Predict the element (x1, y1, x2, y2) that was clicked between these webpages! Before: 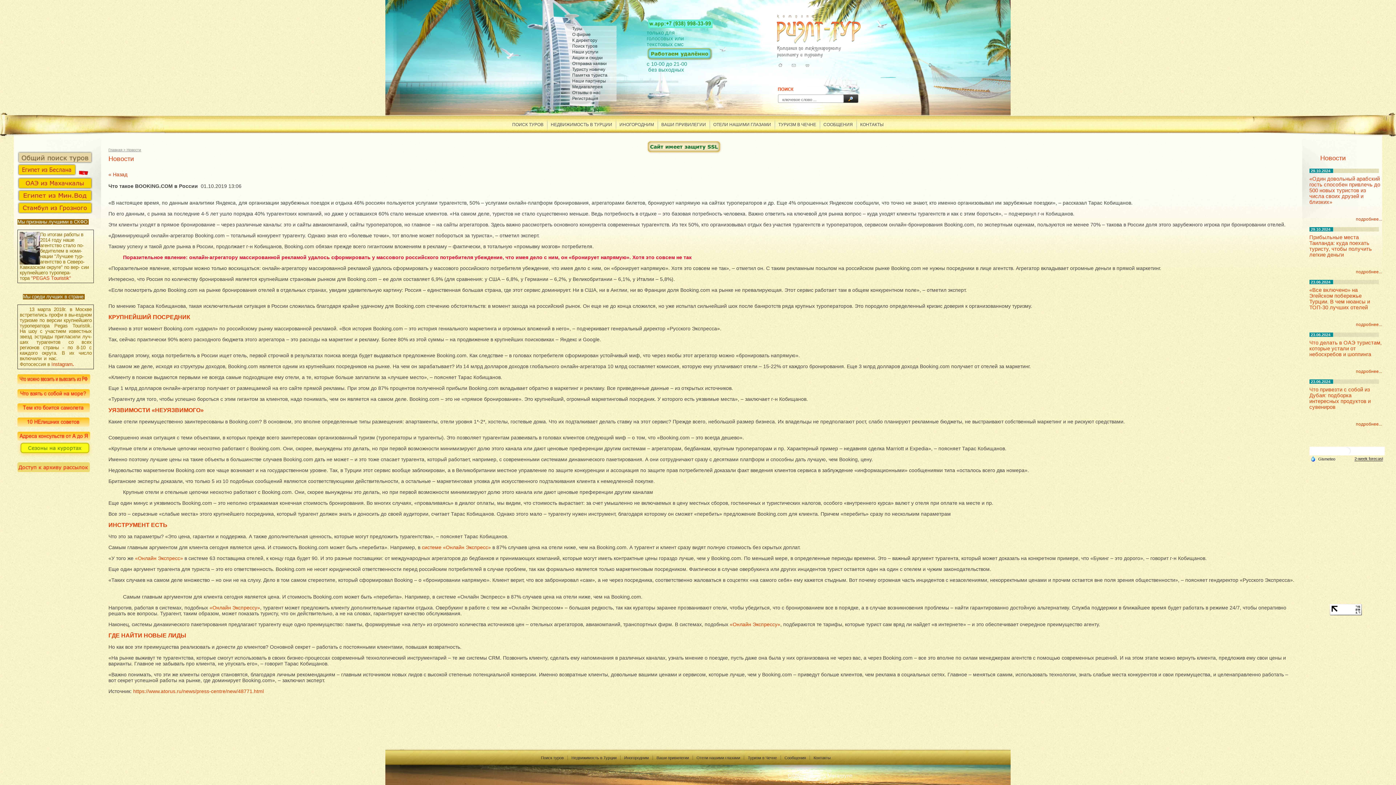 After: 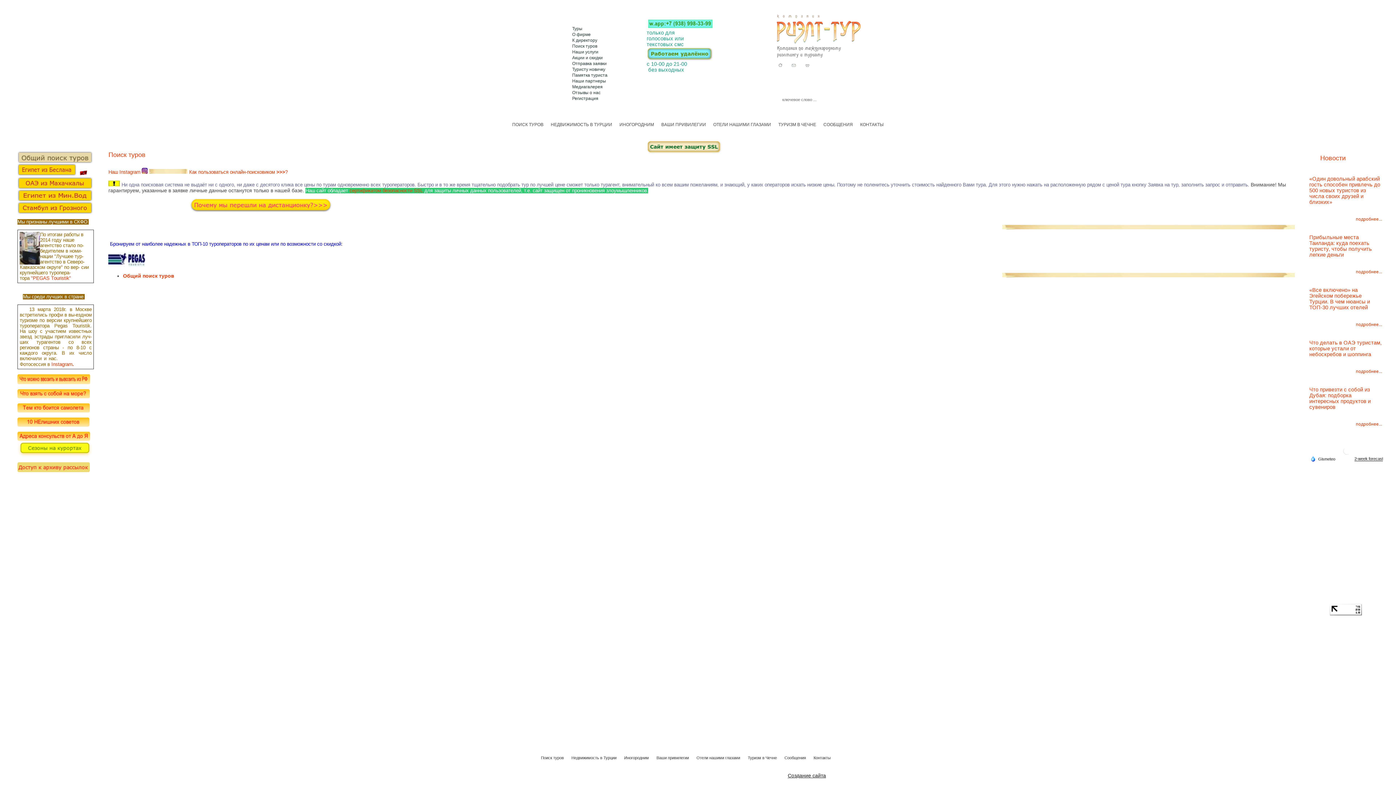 Action: bbox: (17, 171, 76, 177)